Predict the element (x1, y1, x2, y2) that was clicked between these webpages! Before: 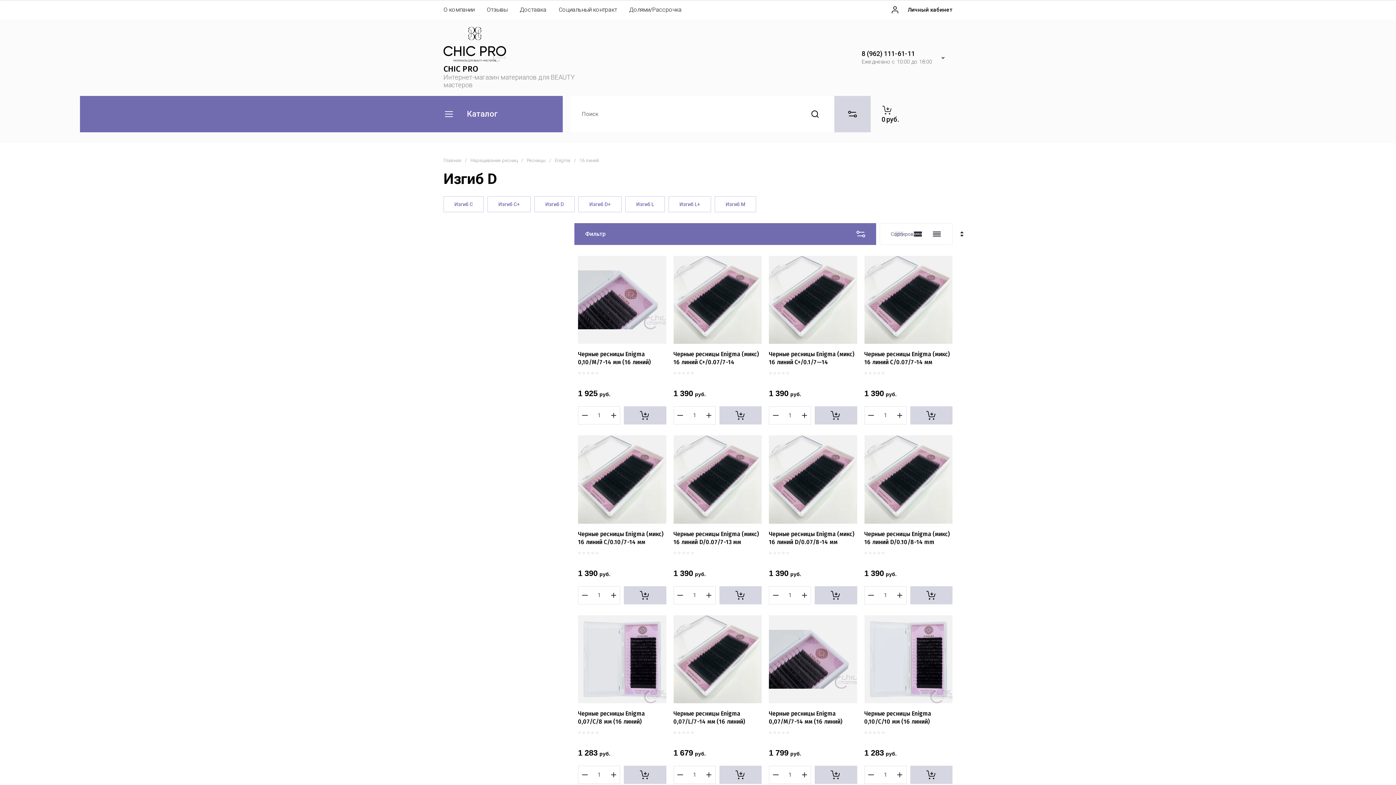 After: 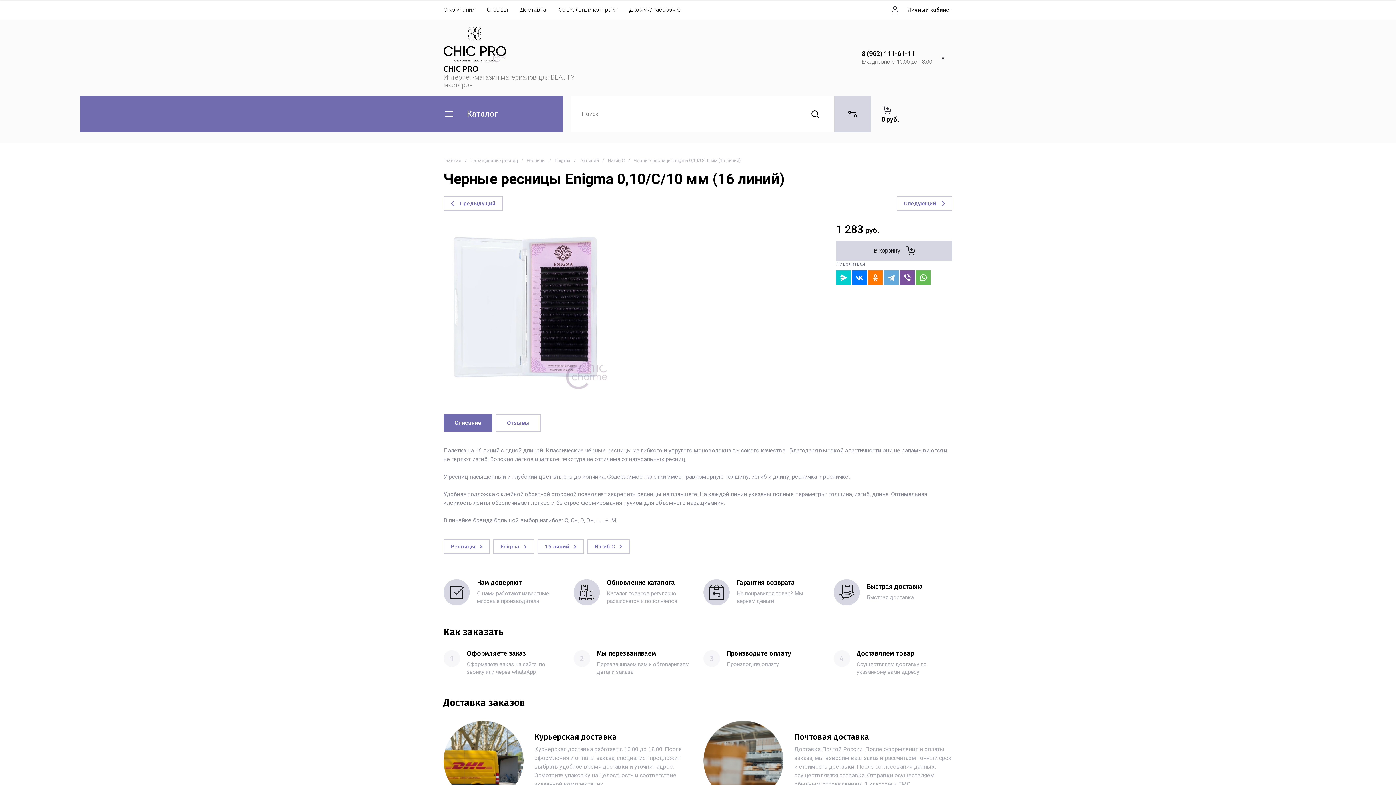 Action: bbox: (864, 615, 952, 703)